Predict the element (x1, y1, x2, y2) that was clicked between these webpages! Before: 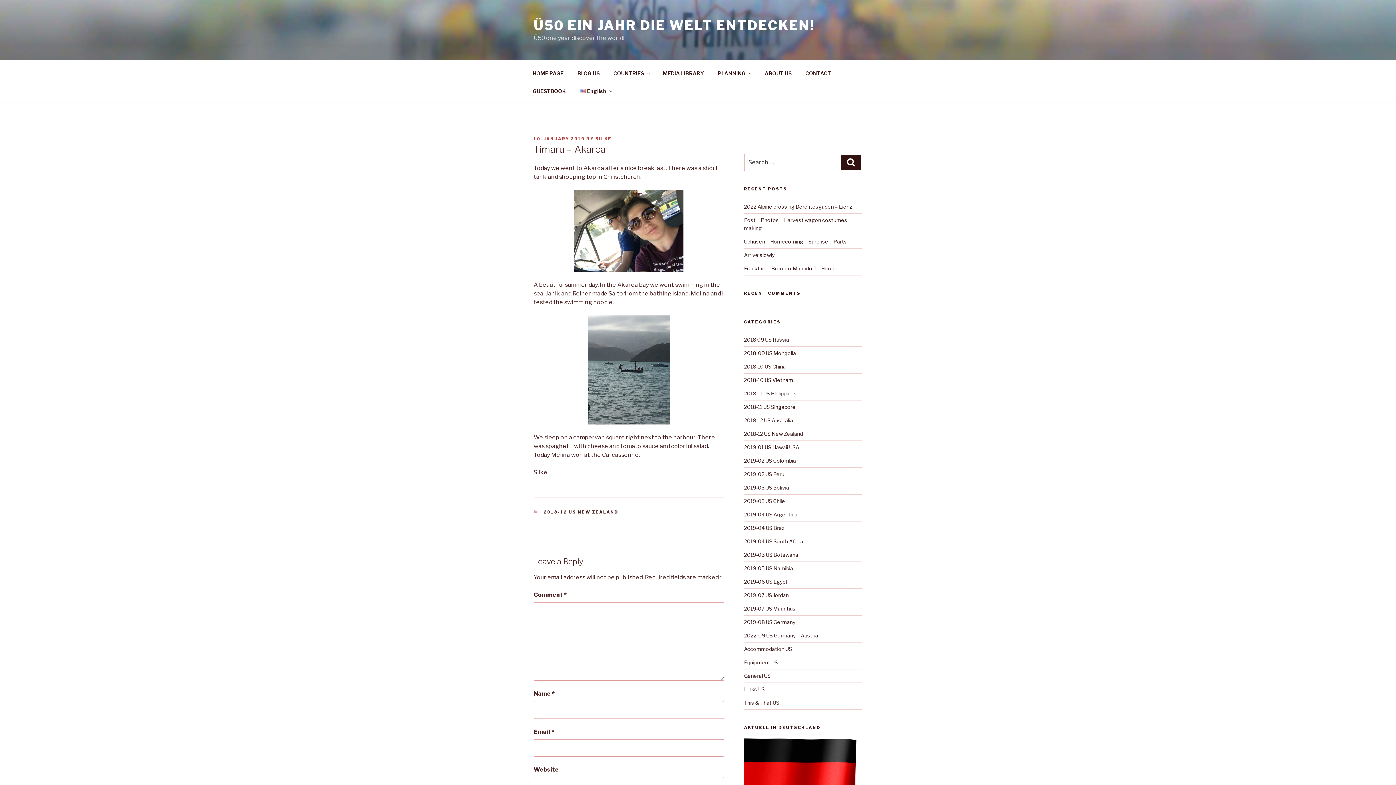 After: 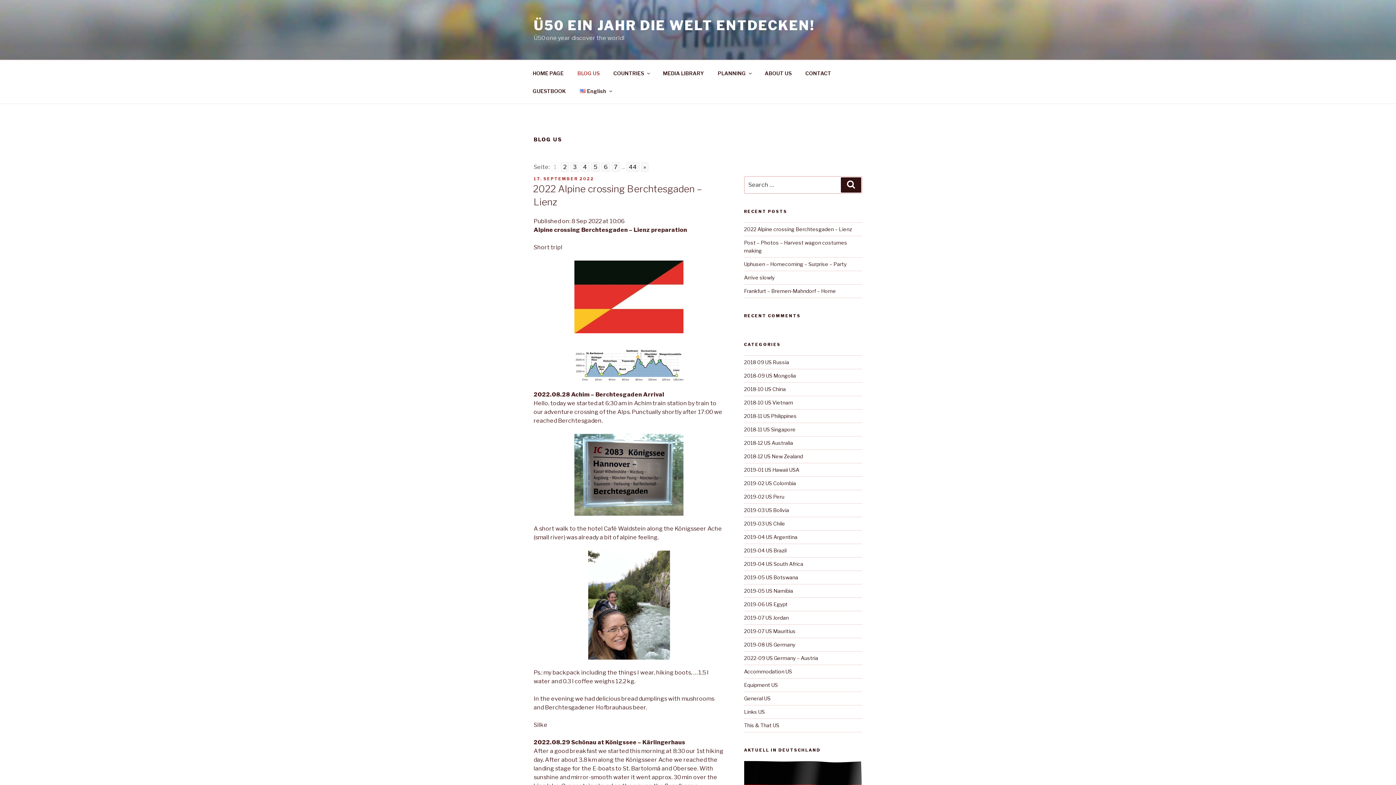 Action: label: BLOG US bbox: (571, 64, 606, 82)